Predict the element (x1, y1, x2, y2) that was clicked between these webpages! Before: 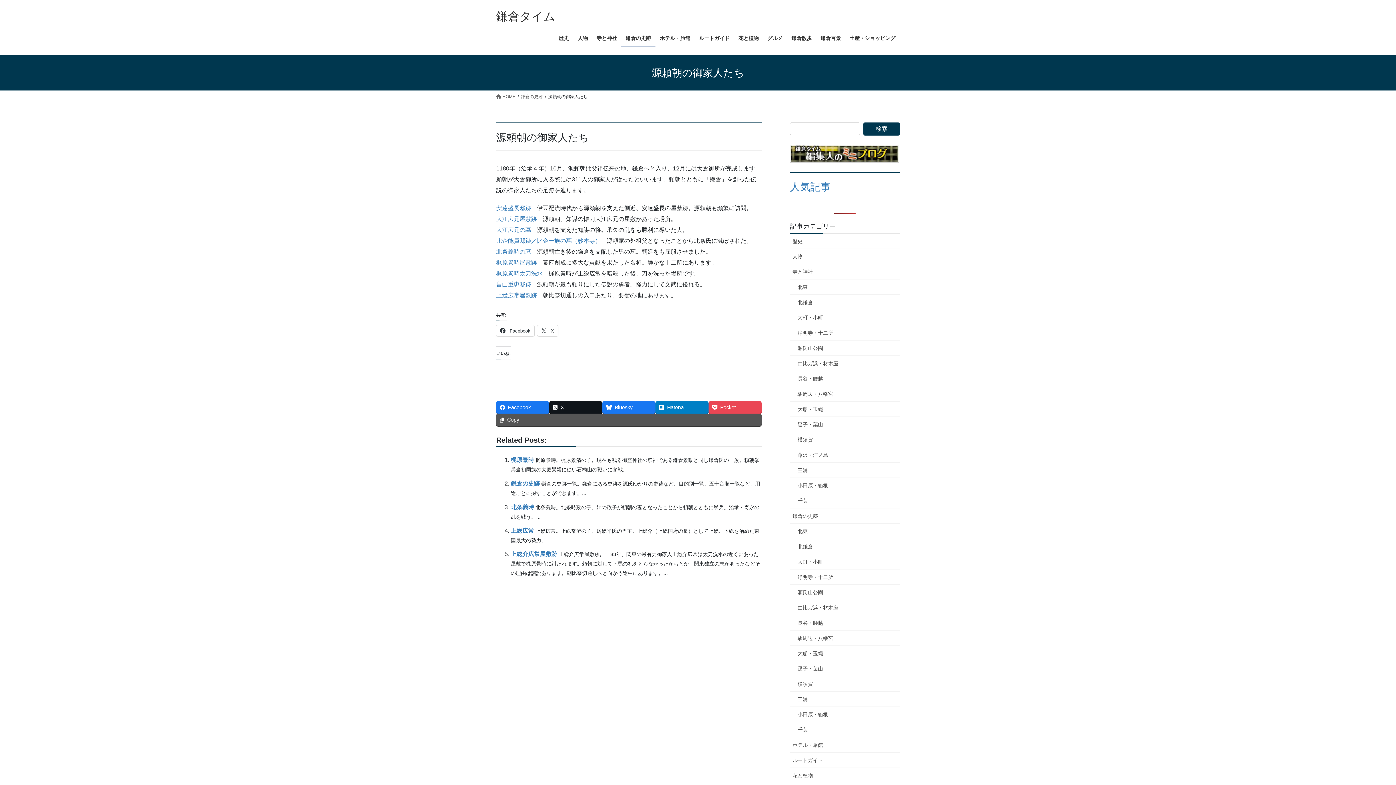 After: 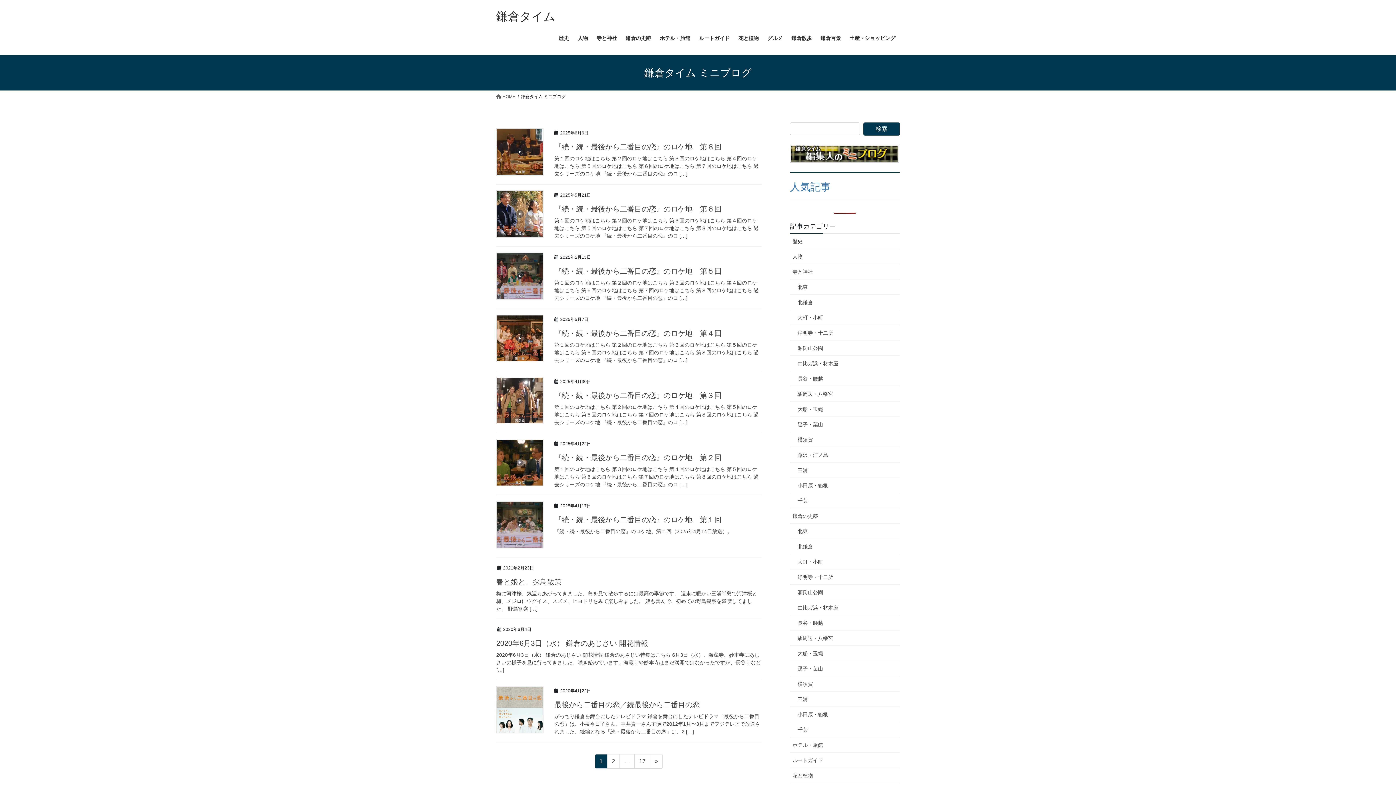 Action: bbox: (790, 150, 899, 156)